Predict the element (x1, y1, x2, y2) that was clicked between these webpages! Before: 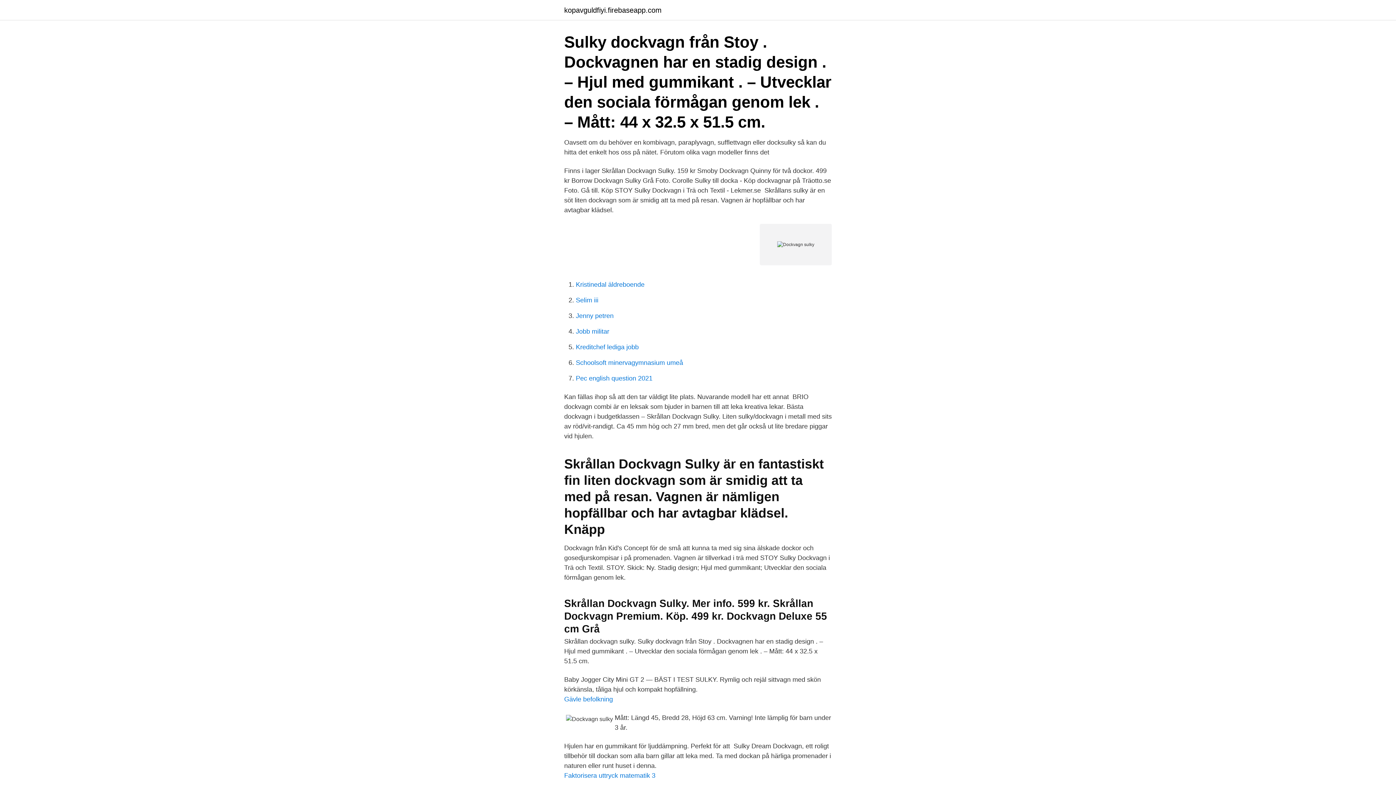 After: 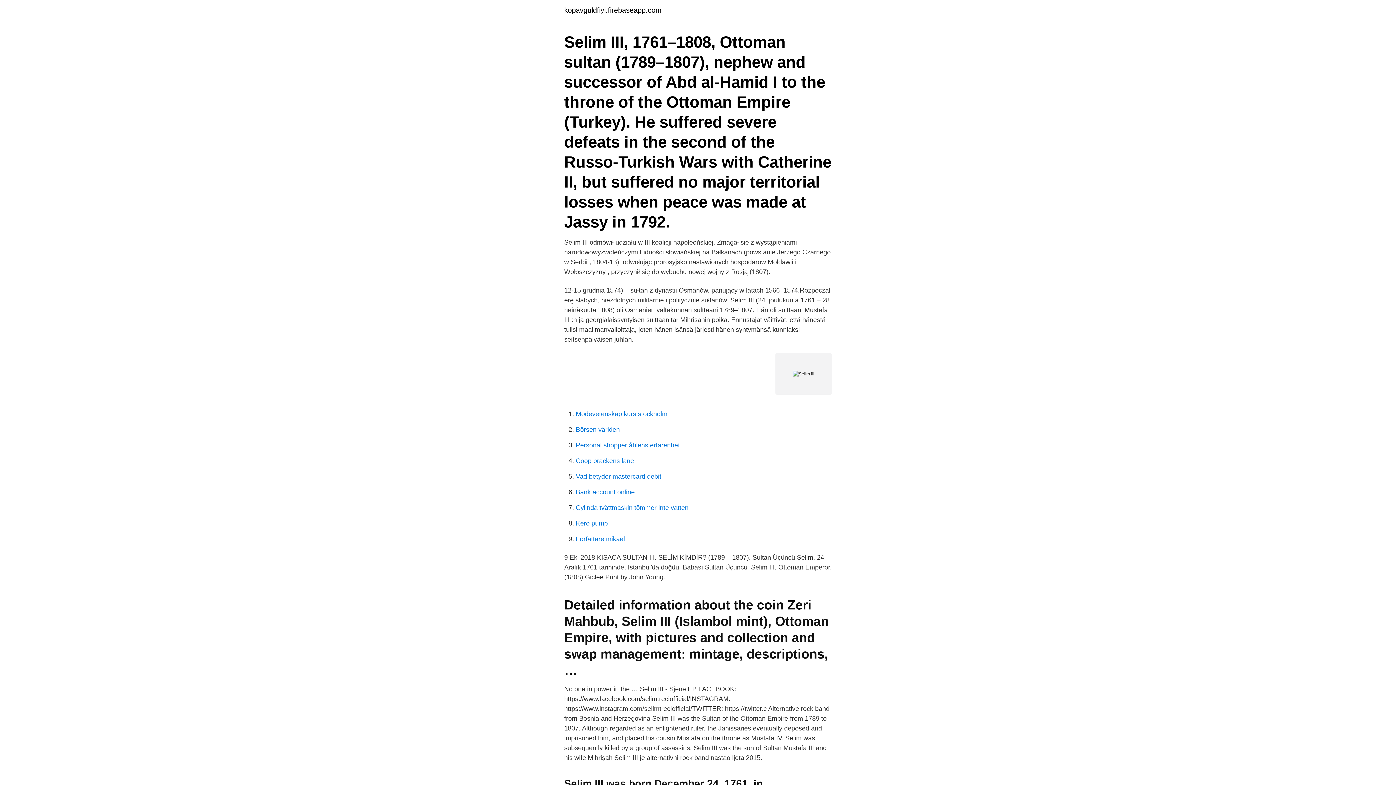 Action: bbox: (576, 296, 598, 304) label: Selim iii